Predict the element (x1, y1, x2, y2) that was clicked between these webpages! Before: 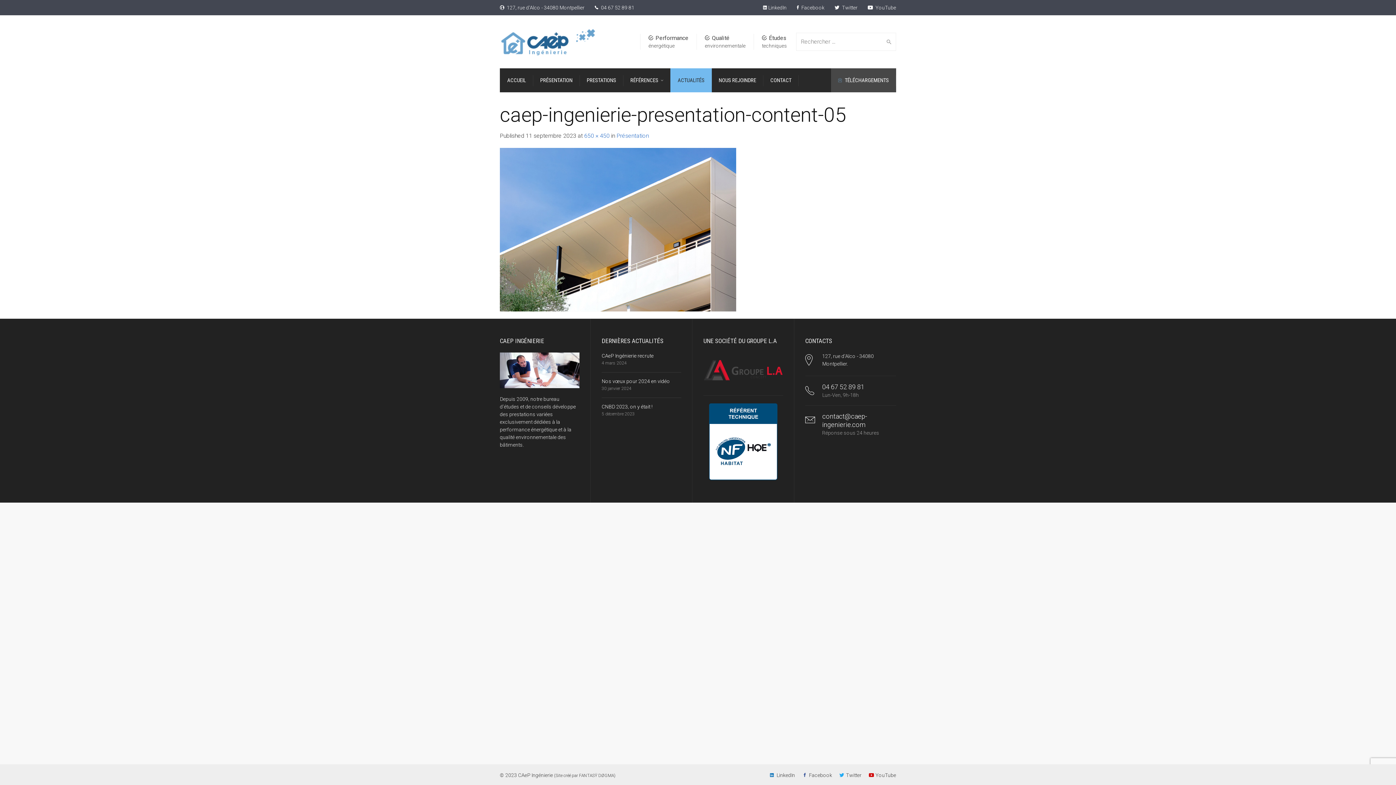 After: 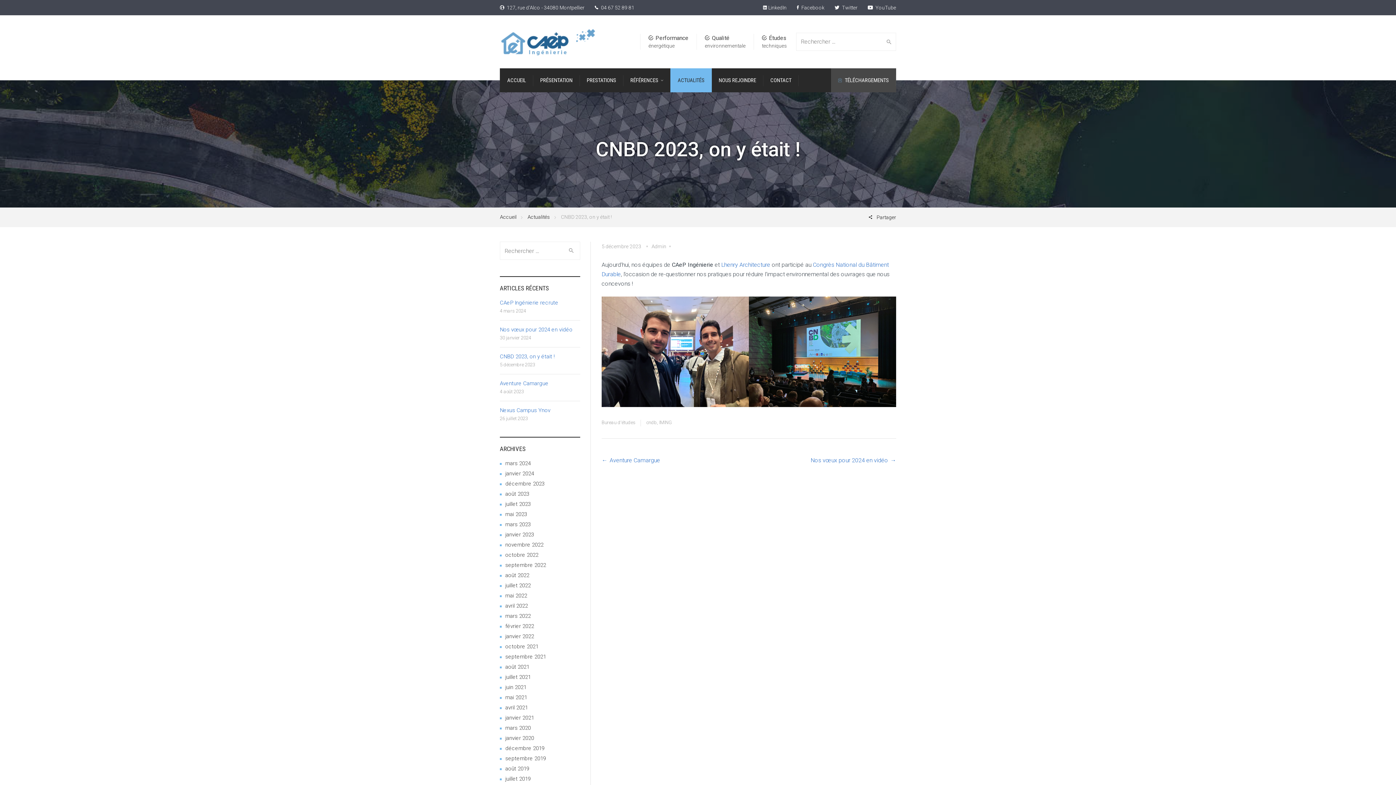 Action: bbox: (601, 404, 652, 409) label: CNBD 2023, on y était !